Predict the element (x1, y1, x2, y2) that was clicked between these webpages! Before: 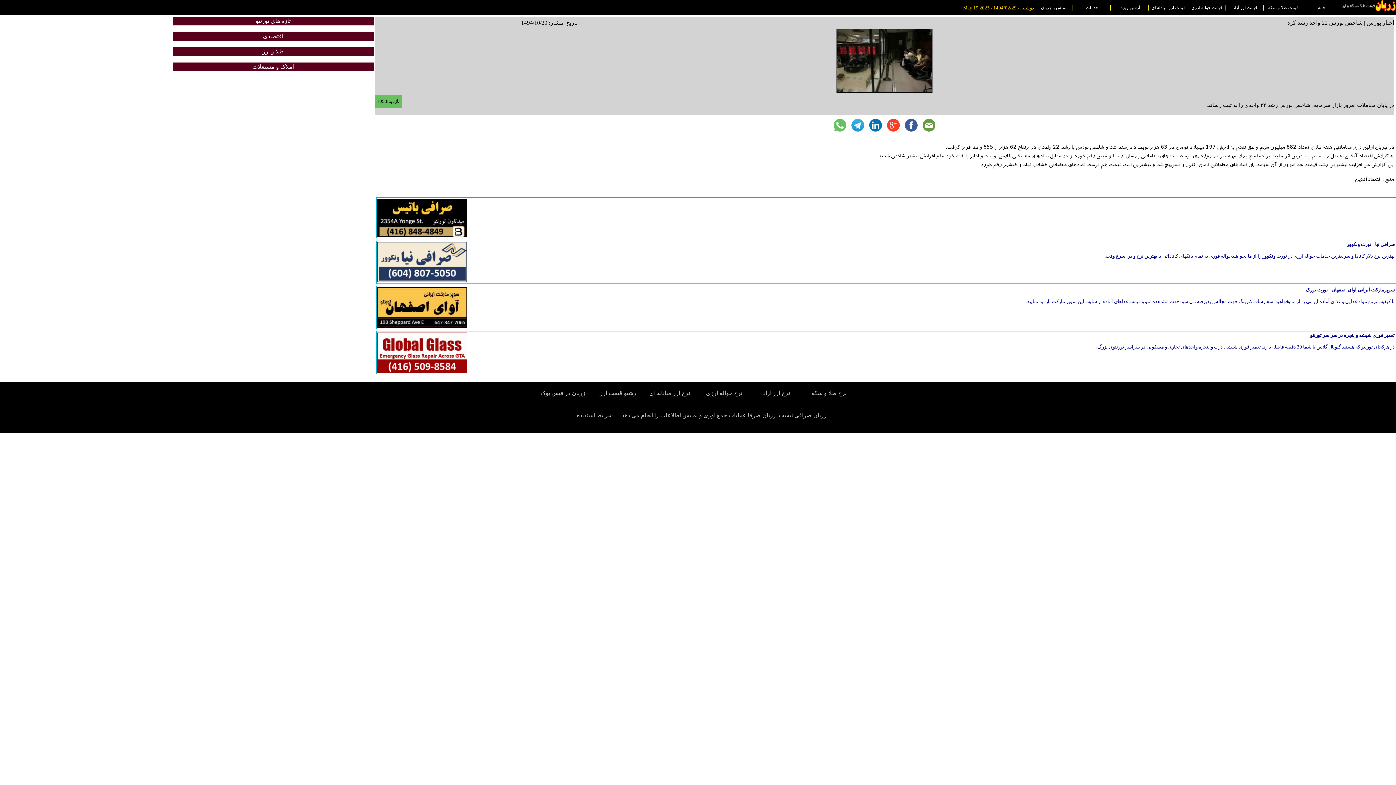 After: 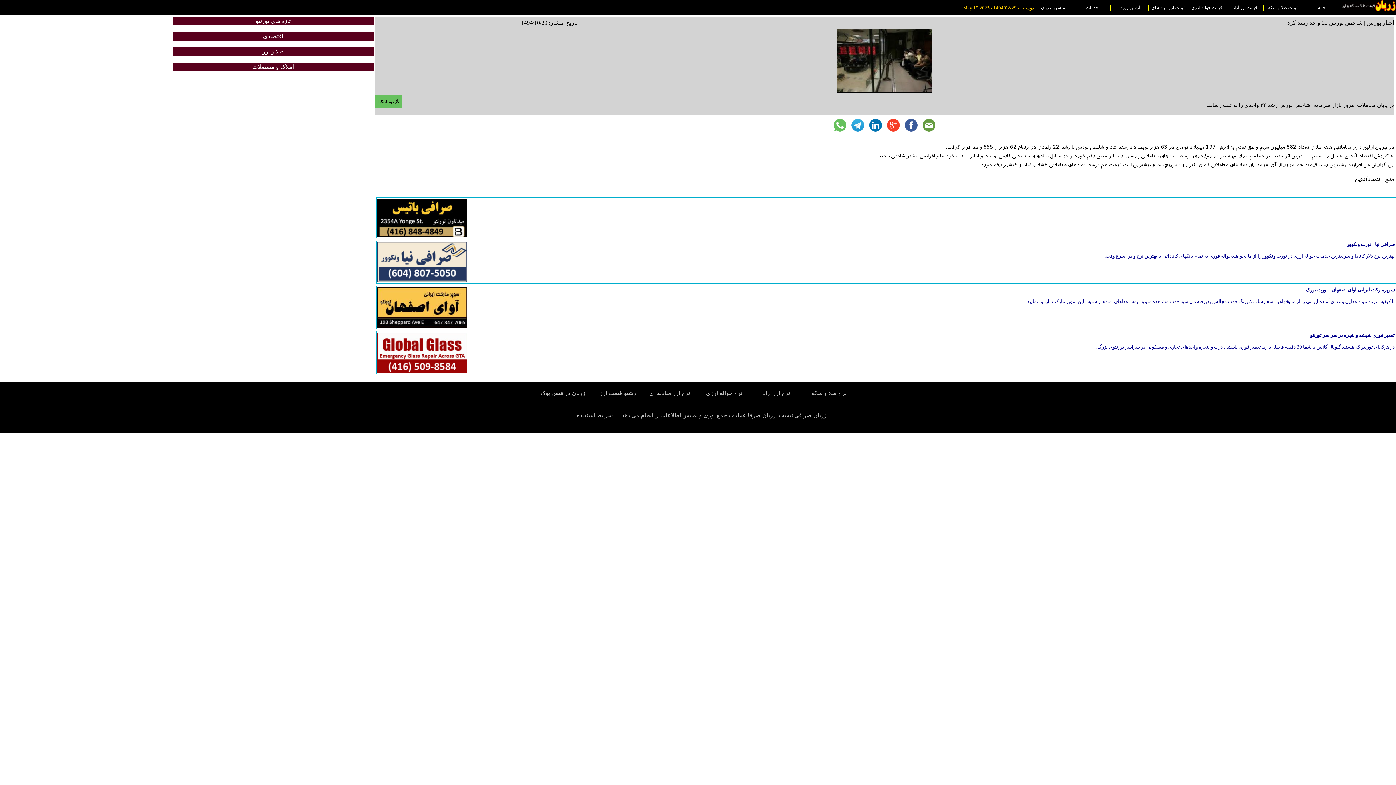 Action: bbox: (832, 128, 848, 134)